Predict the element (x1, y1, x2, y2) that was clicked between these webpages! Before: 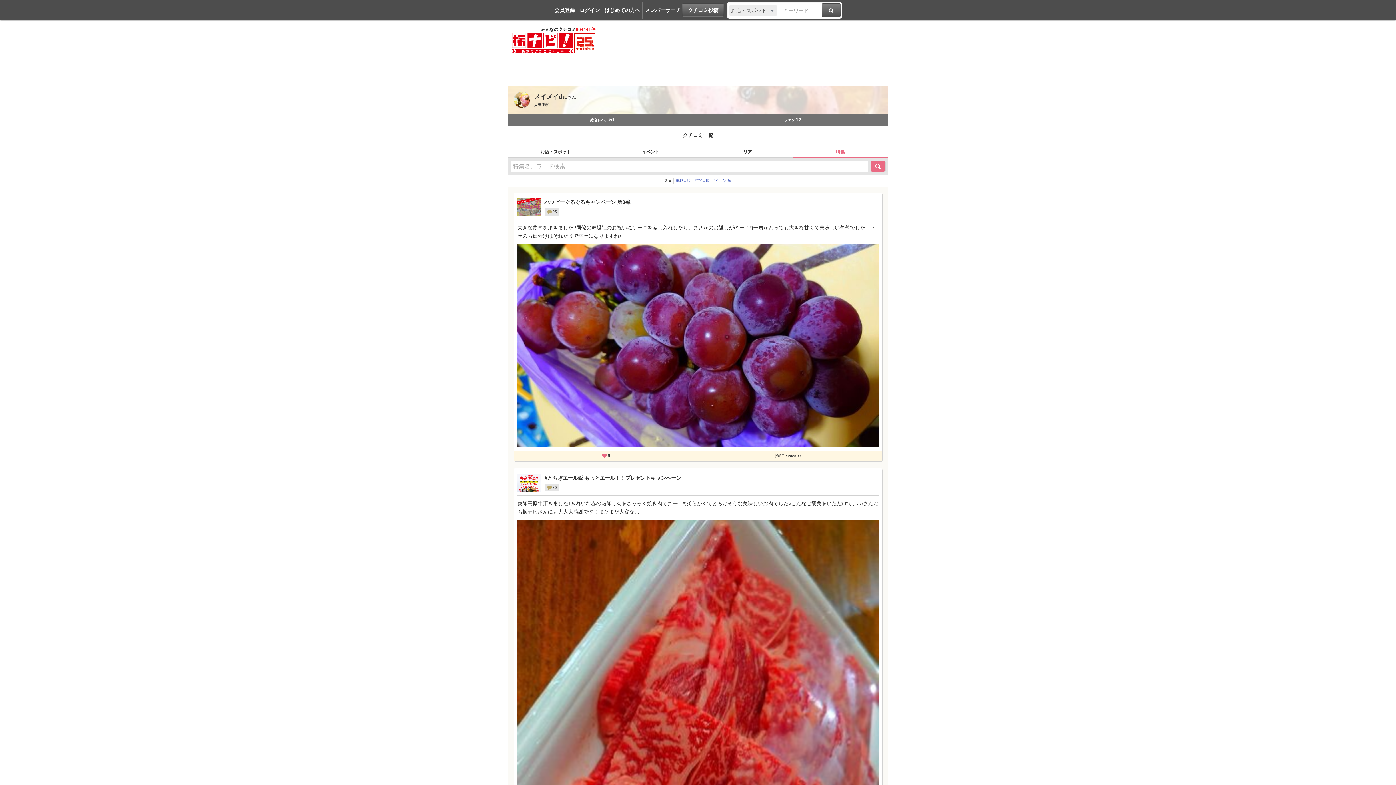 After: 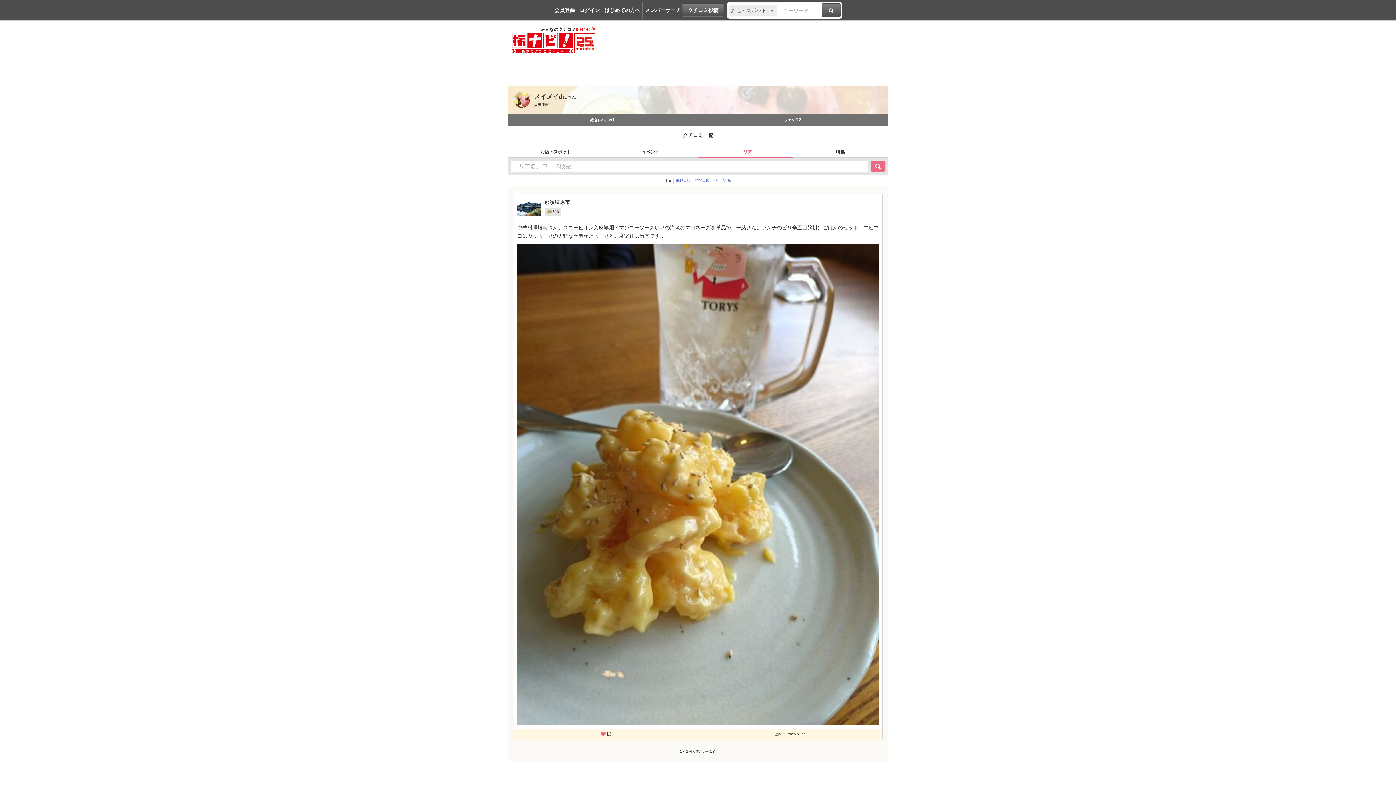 Action: label: エリア bbox: (698, 146, 793, 158)